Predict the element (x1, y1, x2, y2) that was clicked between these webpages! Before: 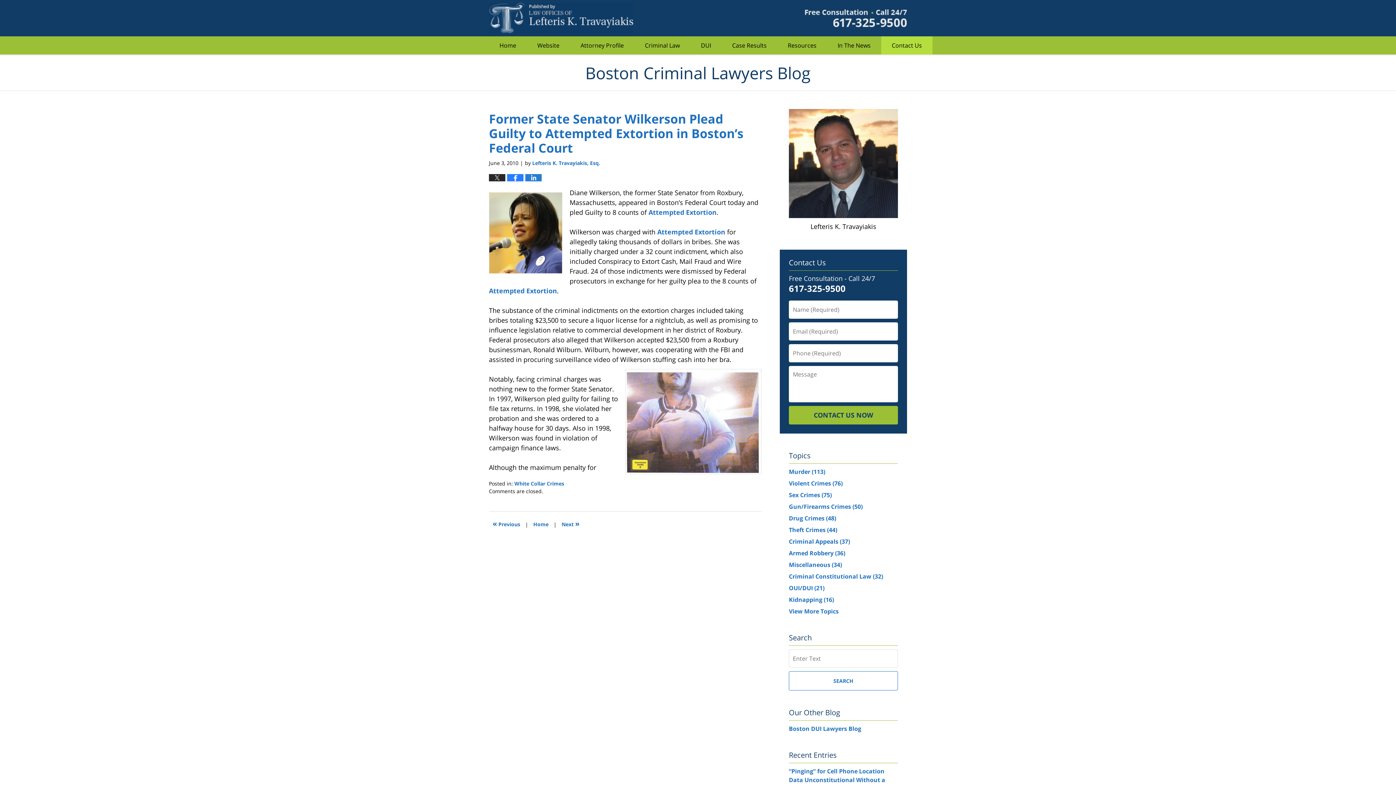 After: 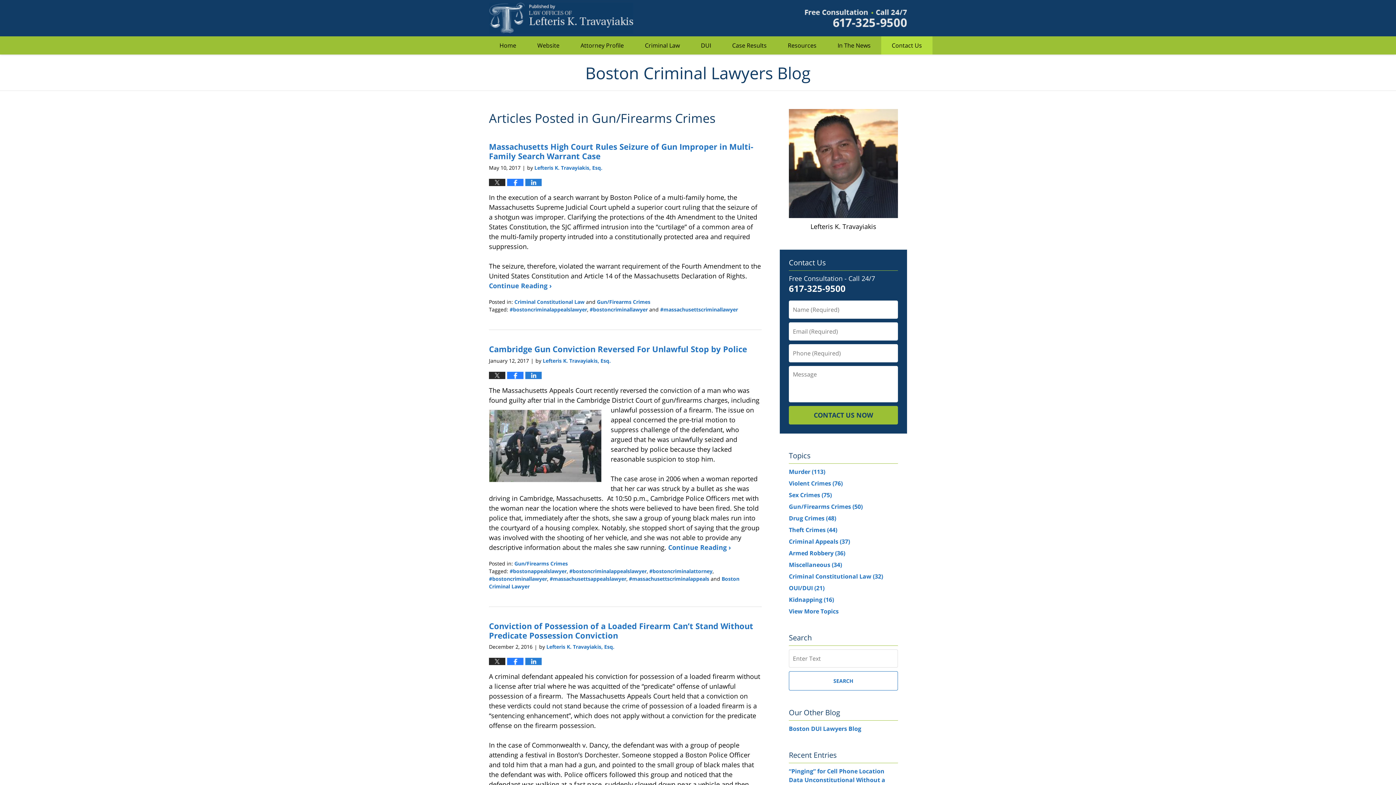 Action: label: Gun/Firearms Crimes (50) bbox: (789, 502, 862, 510)